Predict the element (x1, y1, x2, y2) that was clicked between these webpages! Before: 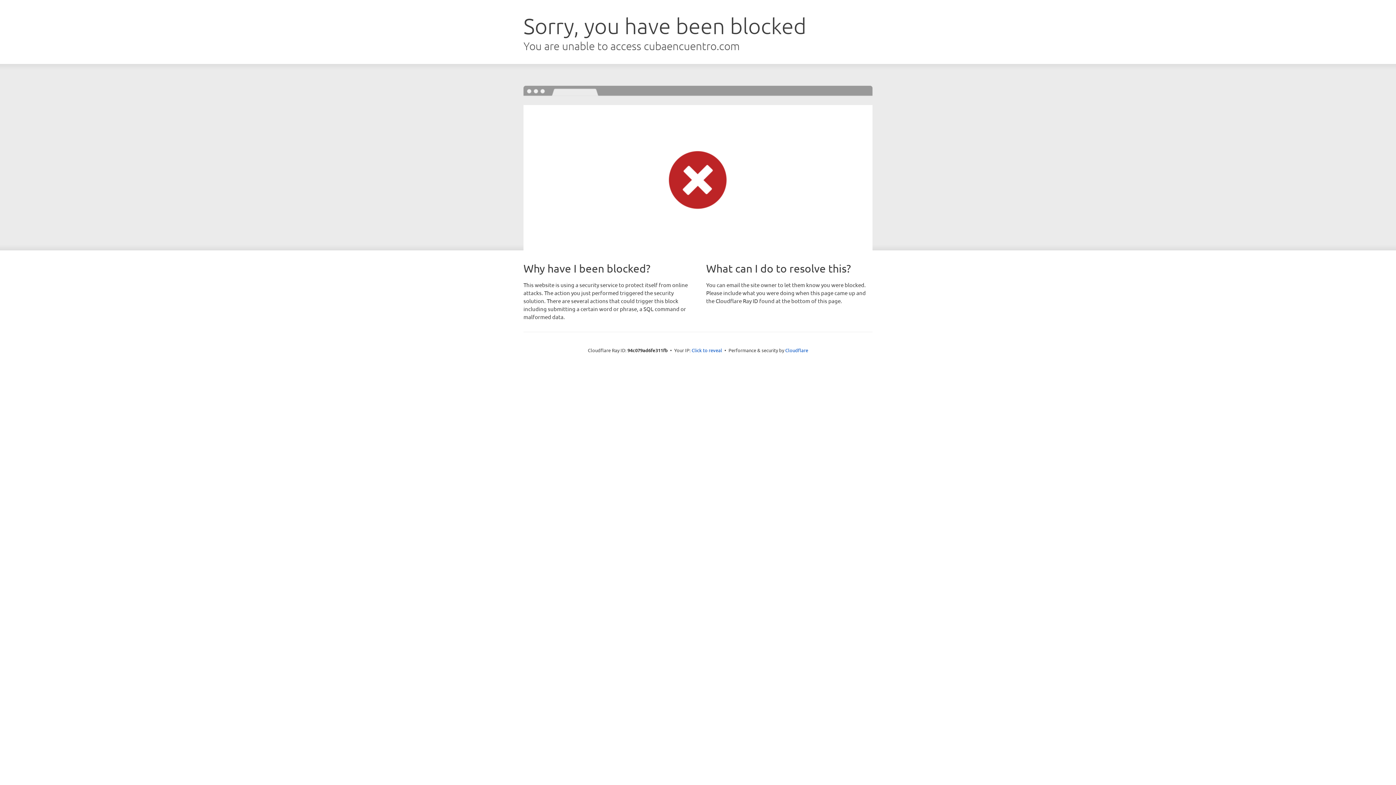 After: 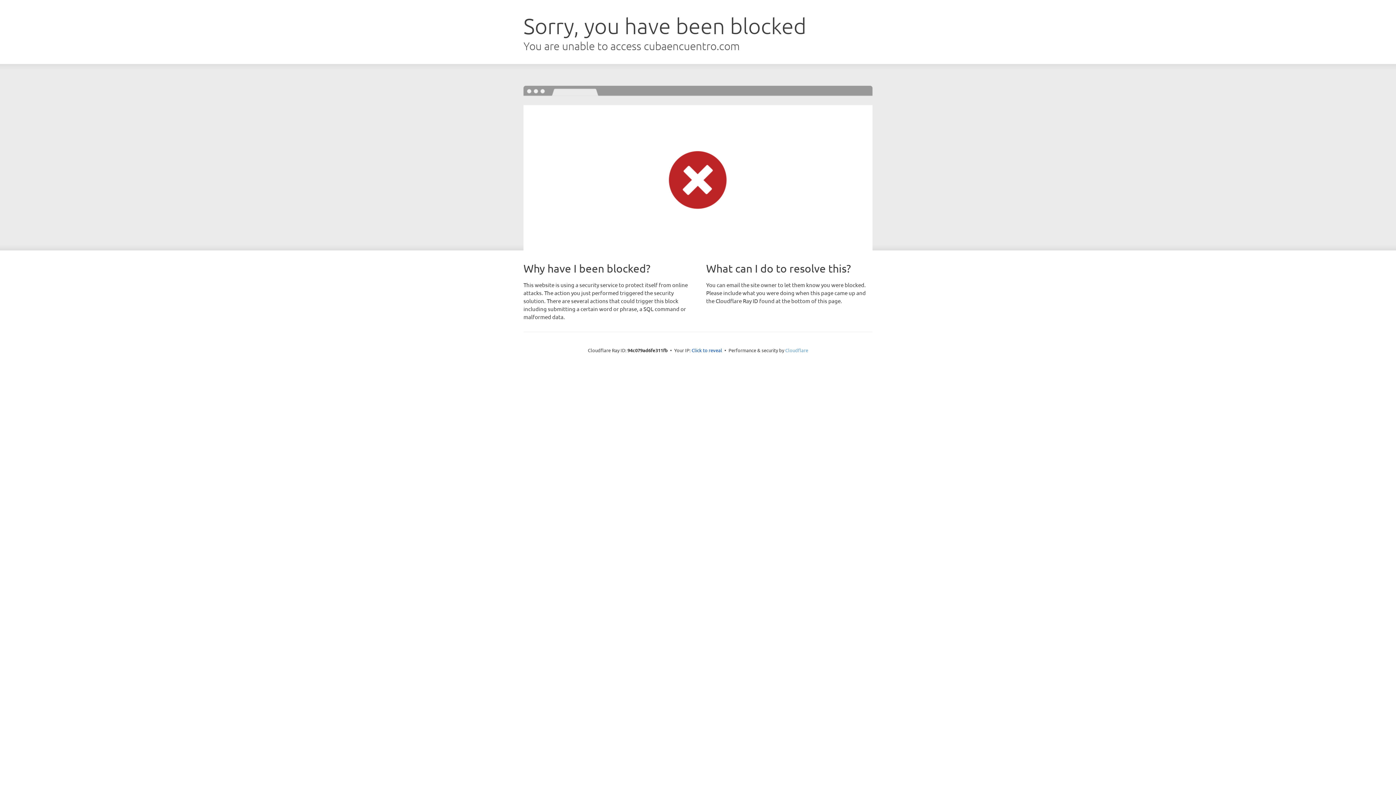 Action: bbox: (785, 347, 808, 353) label: Cloudflare